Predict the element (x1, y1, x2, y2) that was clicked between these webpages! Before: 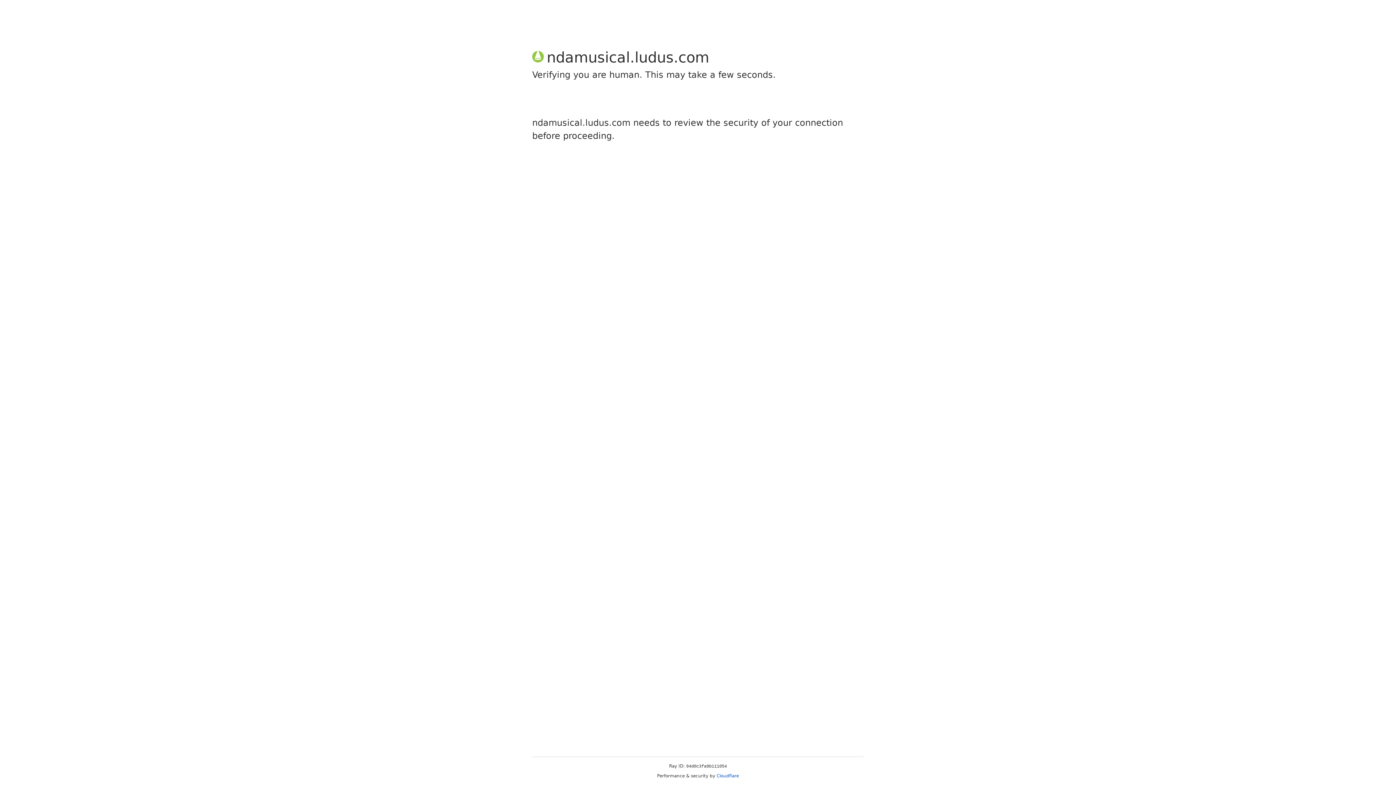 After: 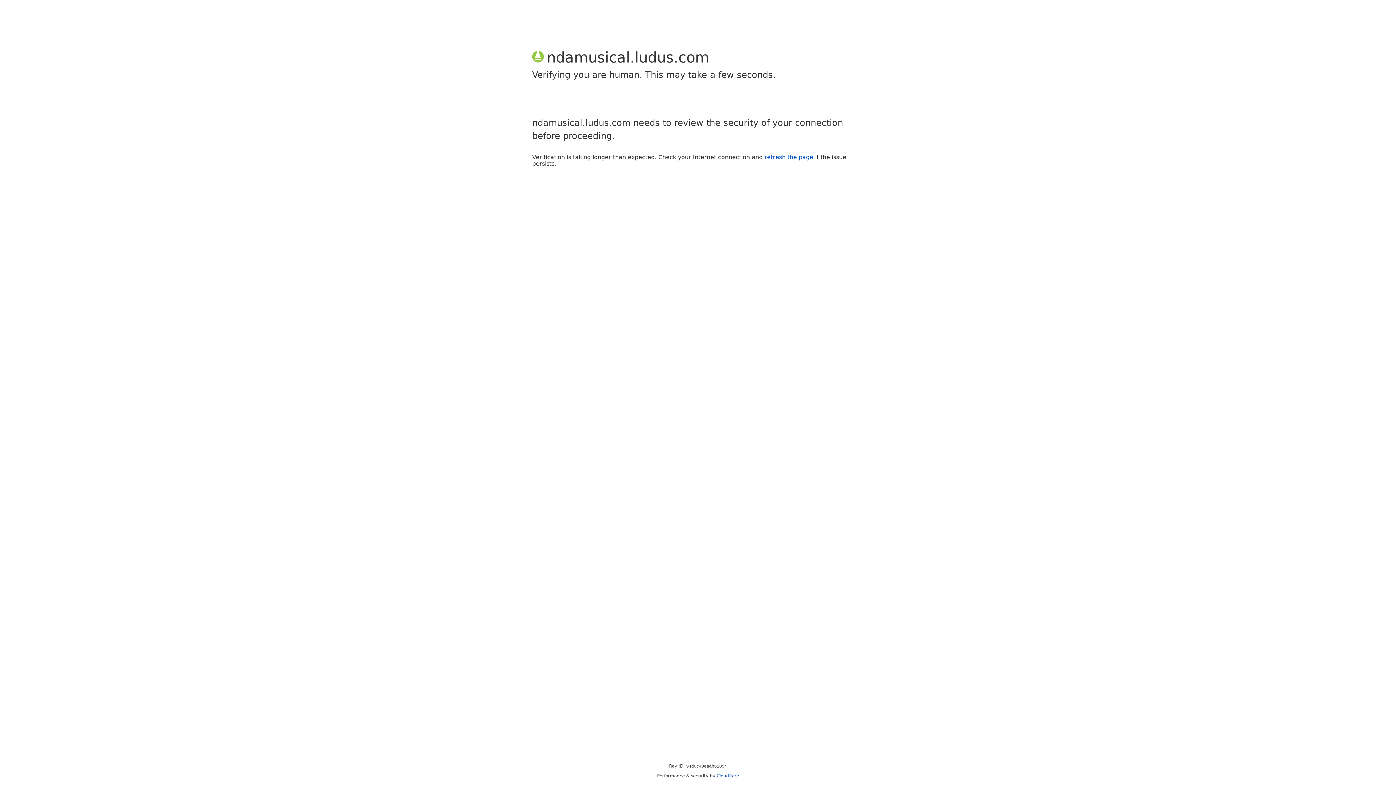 Action: label: Cloudflare bbox: (716, 773, 739, 778)